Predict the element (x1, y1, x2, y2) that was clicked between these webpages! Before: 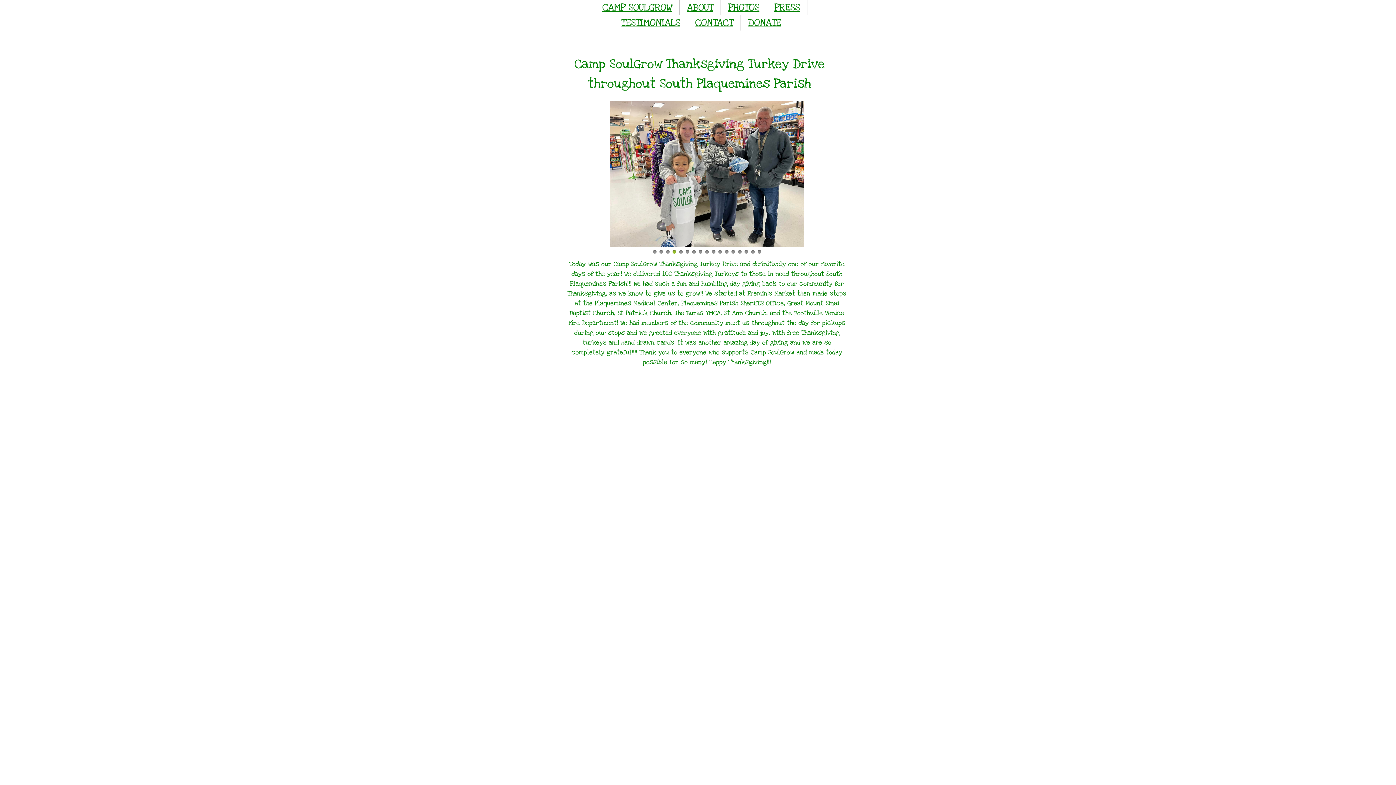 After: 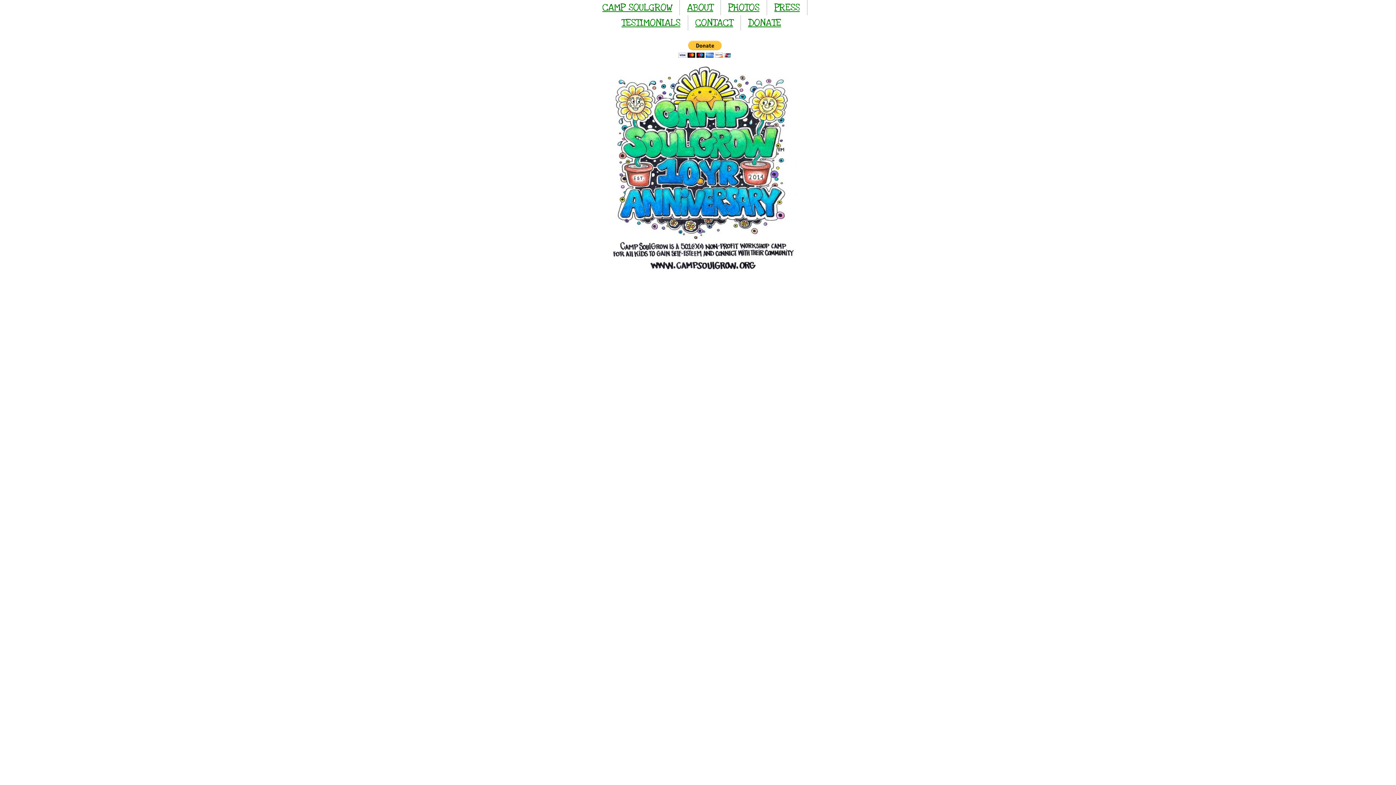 Action: bbox: (602, 1, 672, 13) label: CAMP SOULGROW